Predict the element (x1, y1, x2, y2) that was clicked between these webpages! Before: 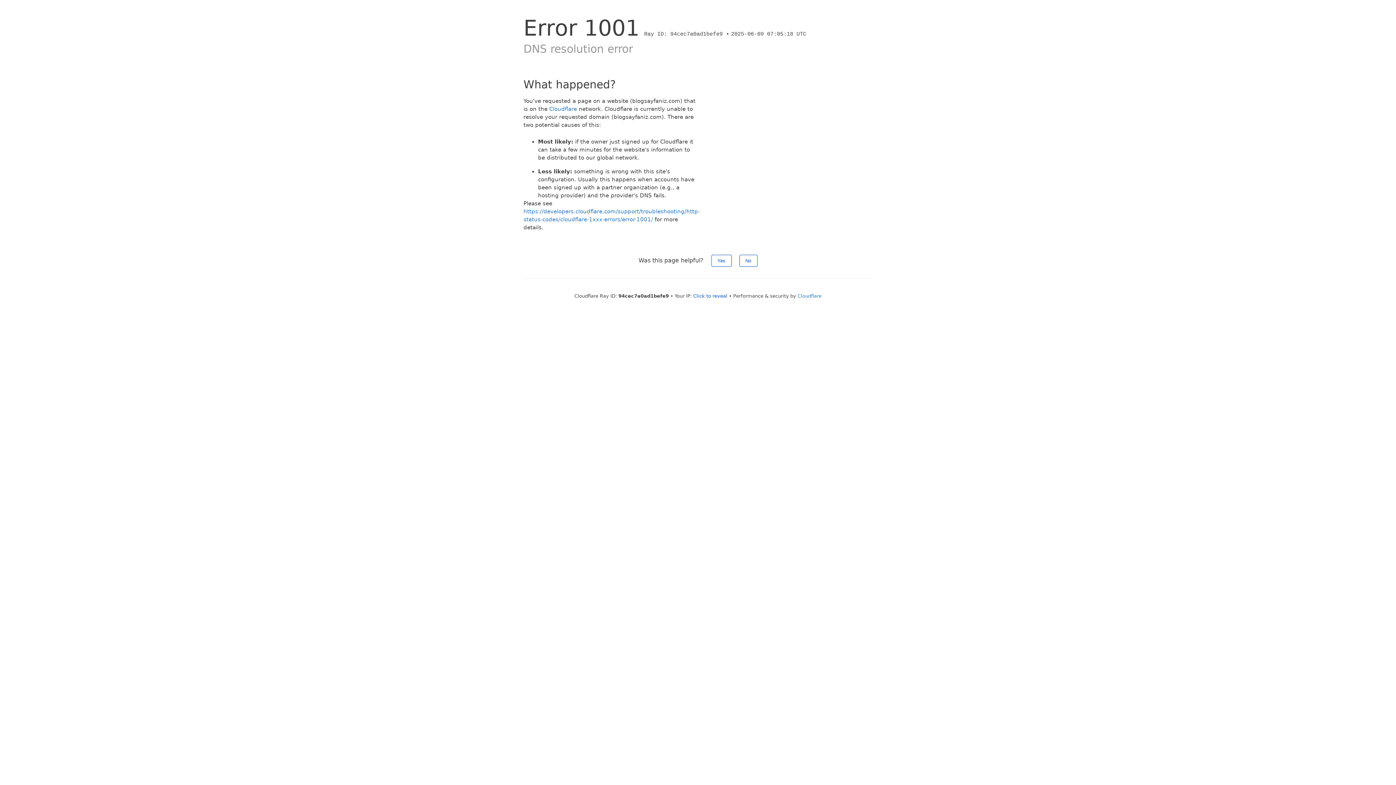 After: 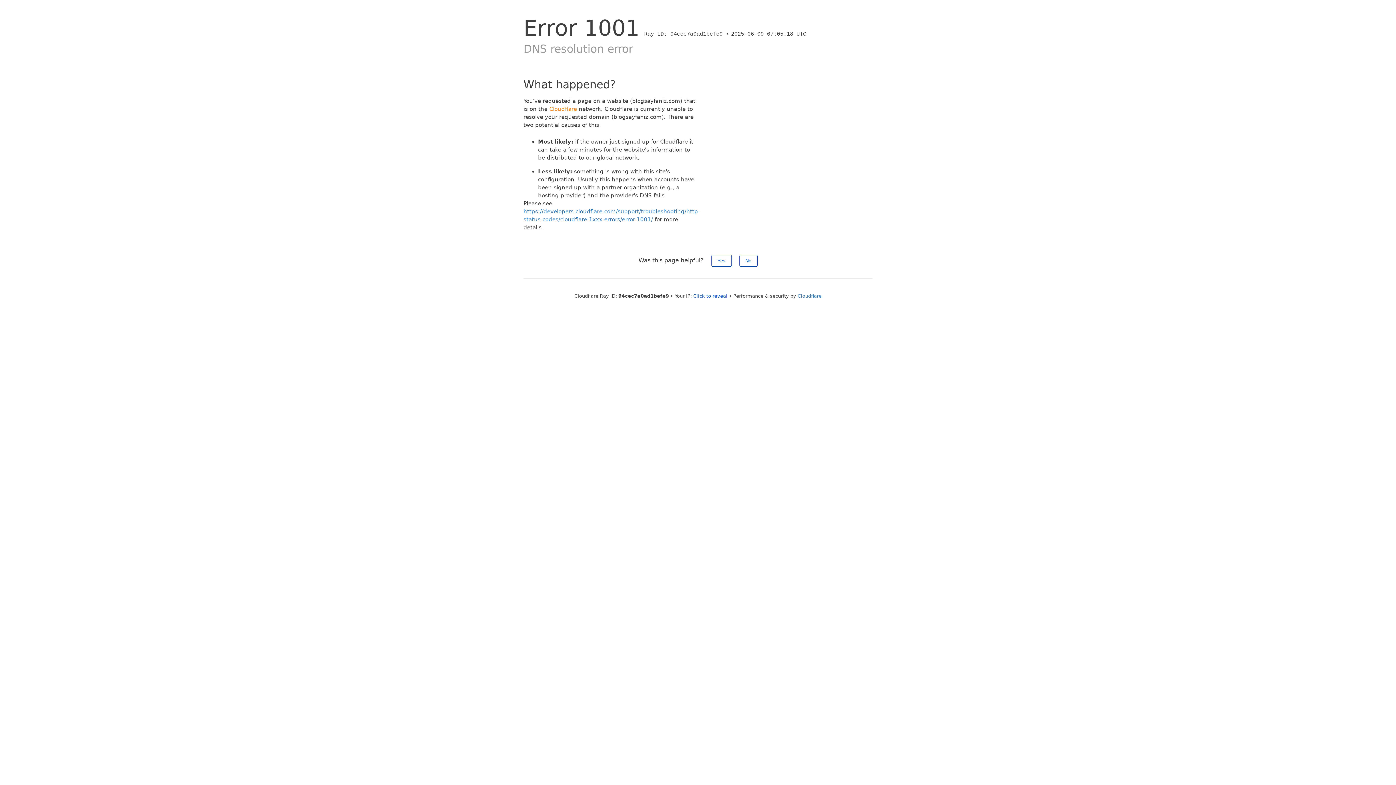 Action: label: Cloudflare bbox: (549, 105, 577, 112)